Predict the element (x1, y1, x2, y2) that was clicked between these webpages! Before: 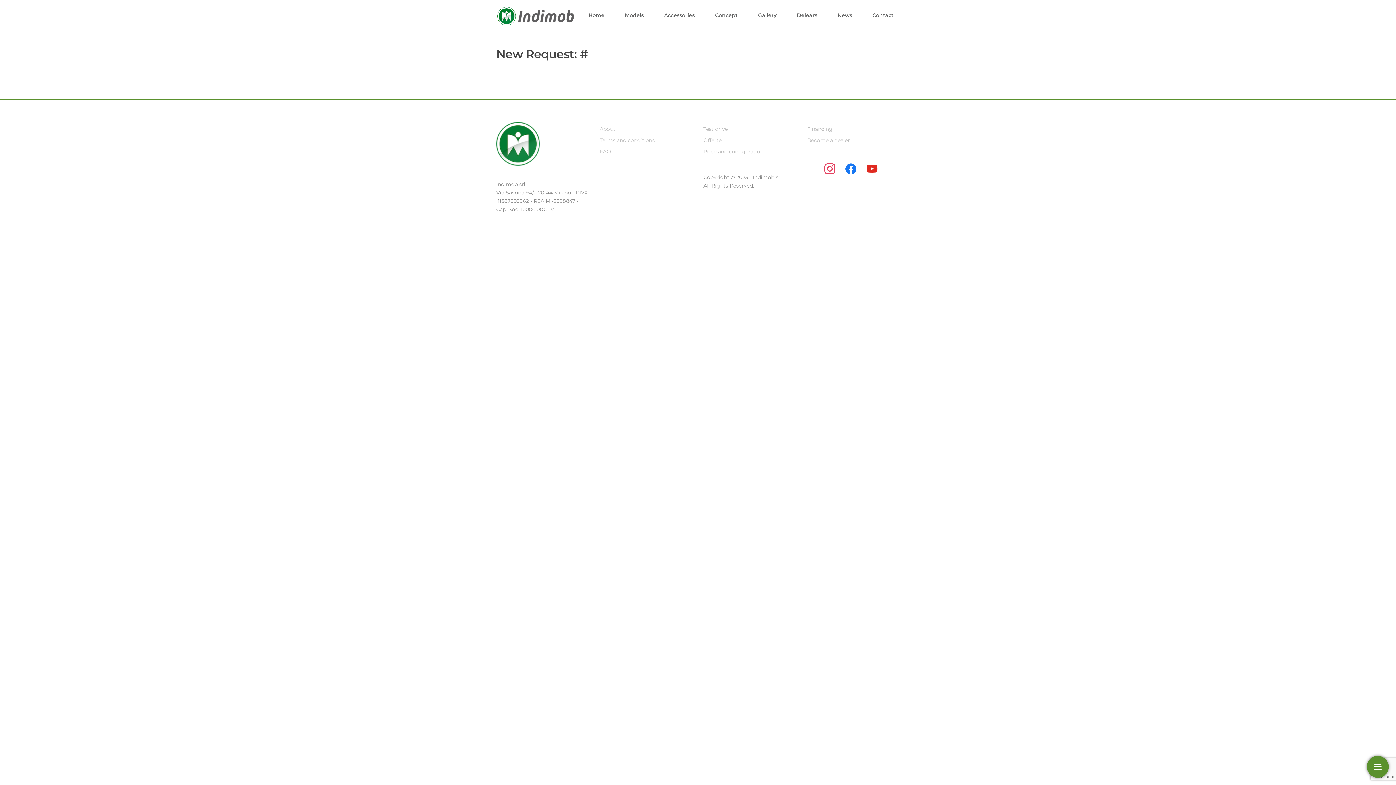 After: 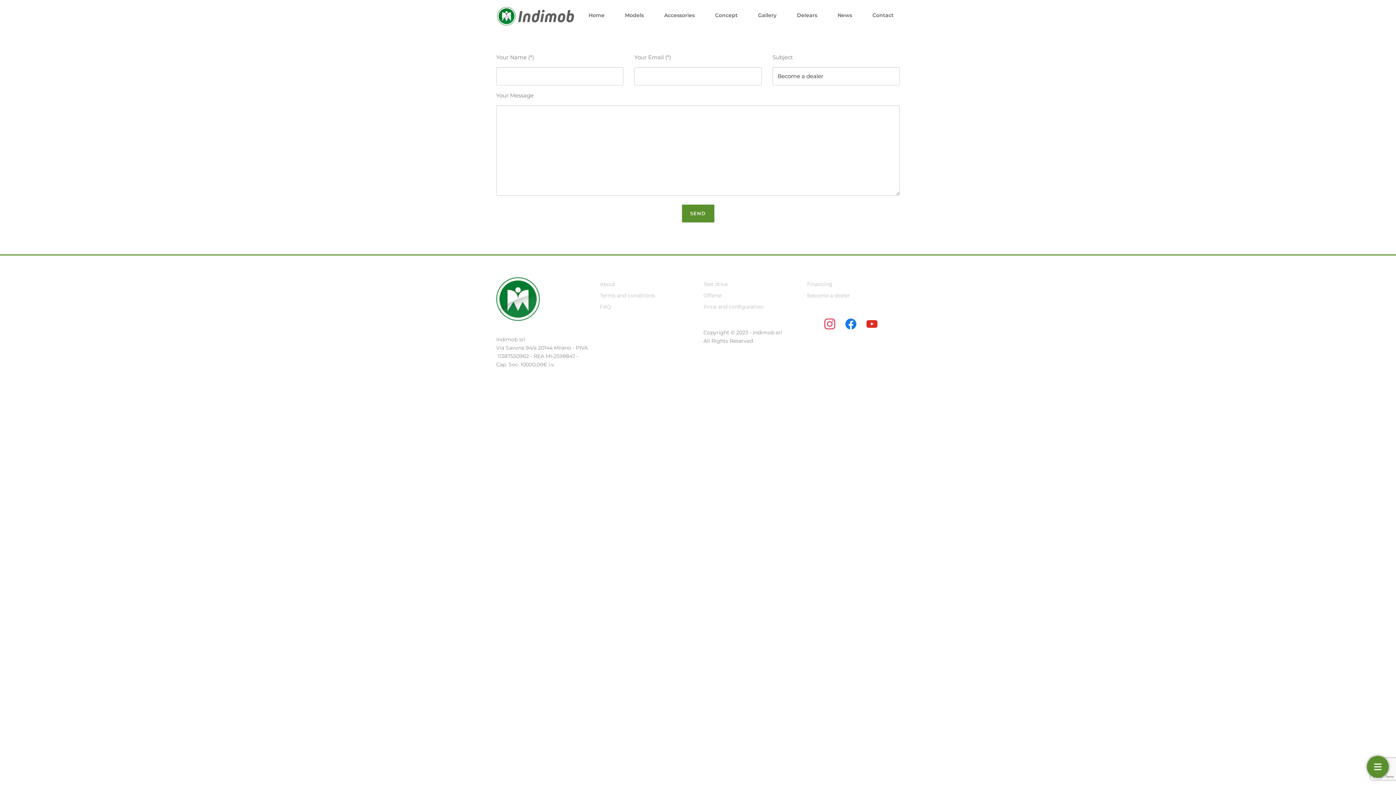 Action: label: Become a dealer bbox: (807, 137, 850, 143)